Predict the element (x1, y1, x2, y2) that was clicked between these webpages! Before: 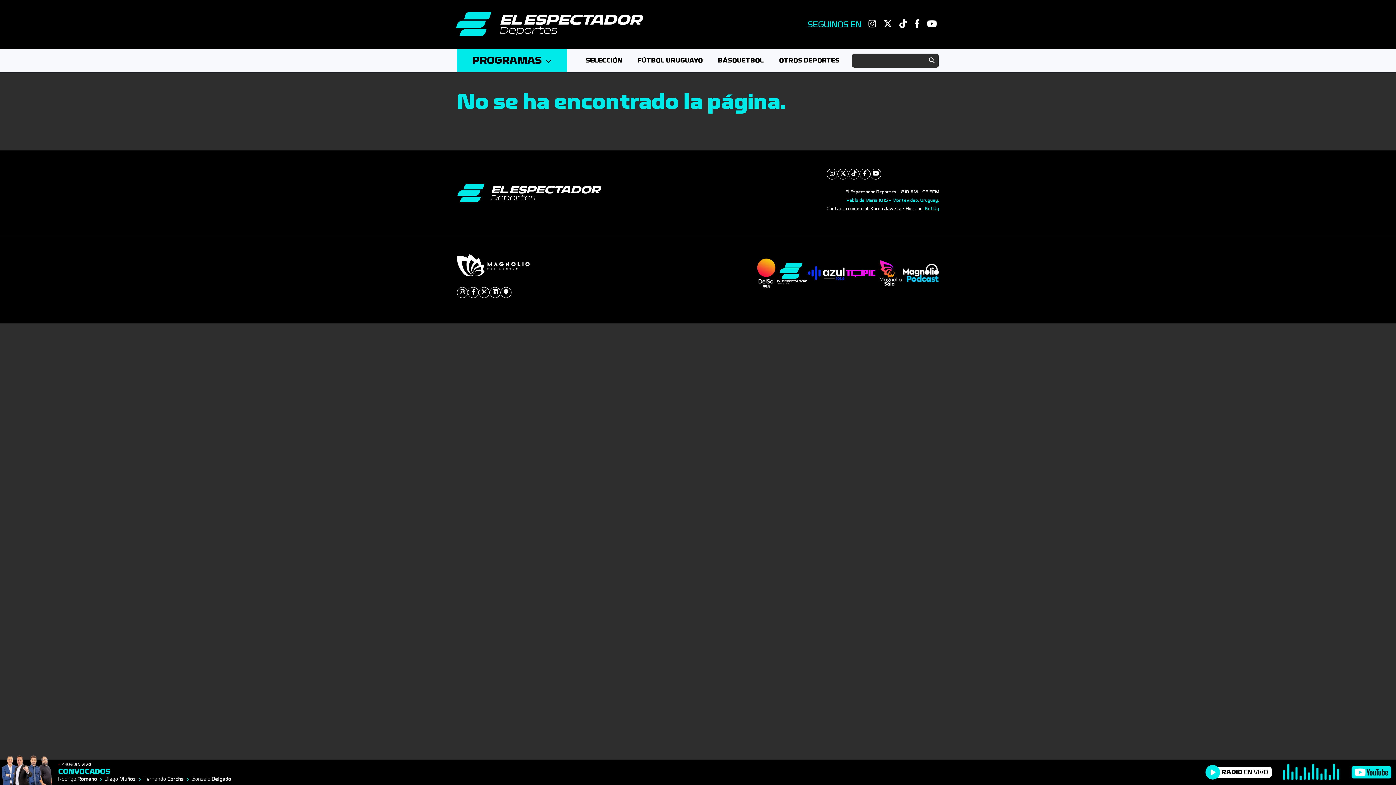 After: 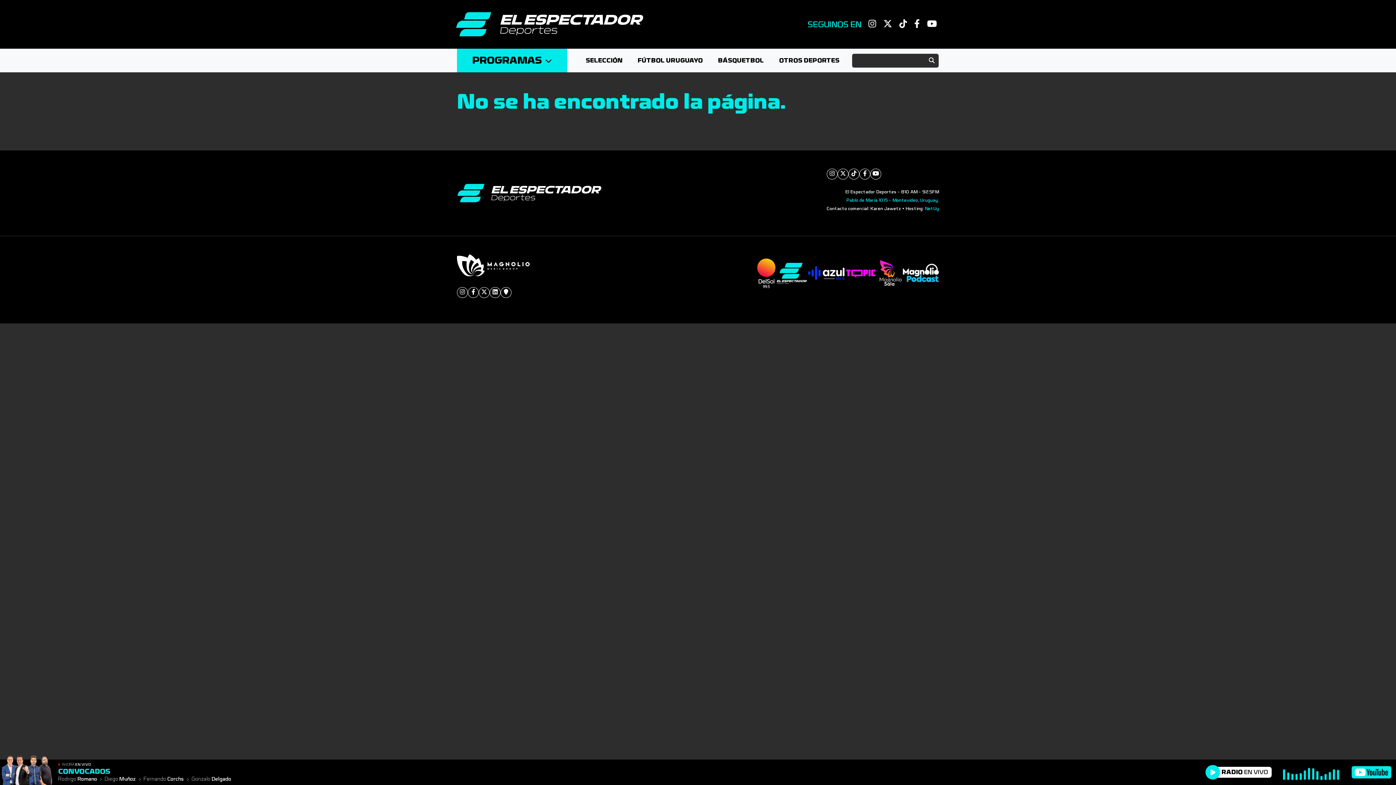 Action: bbox: (844, 270, 877, 275)